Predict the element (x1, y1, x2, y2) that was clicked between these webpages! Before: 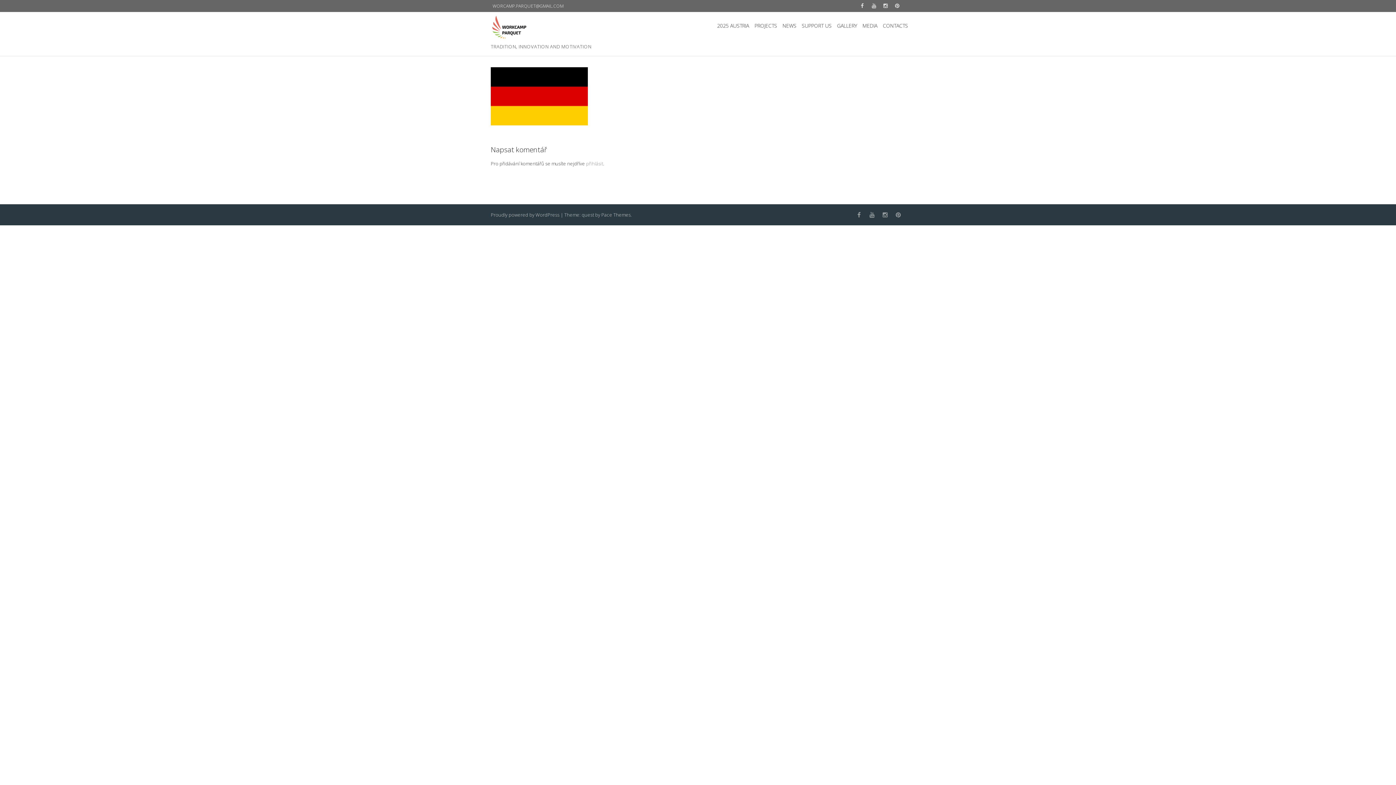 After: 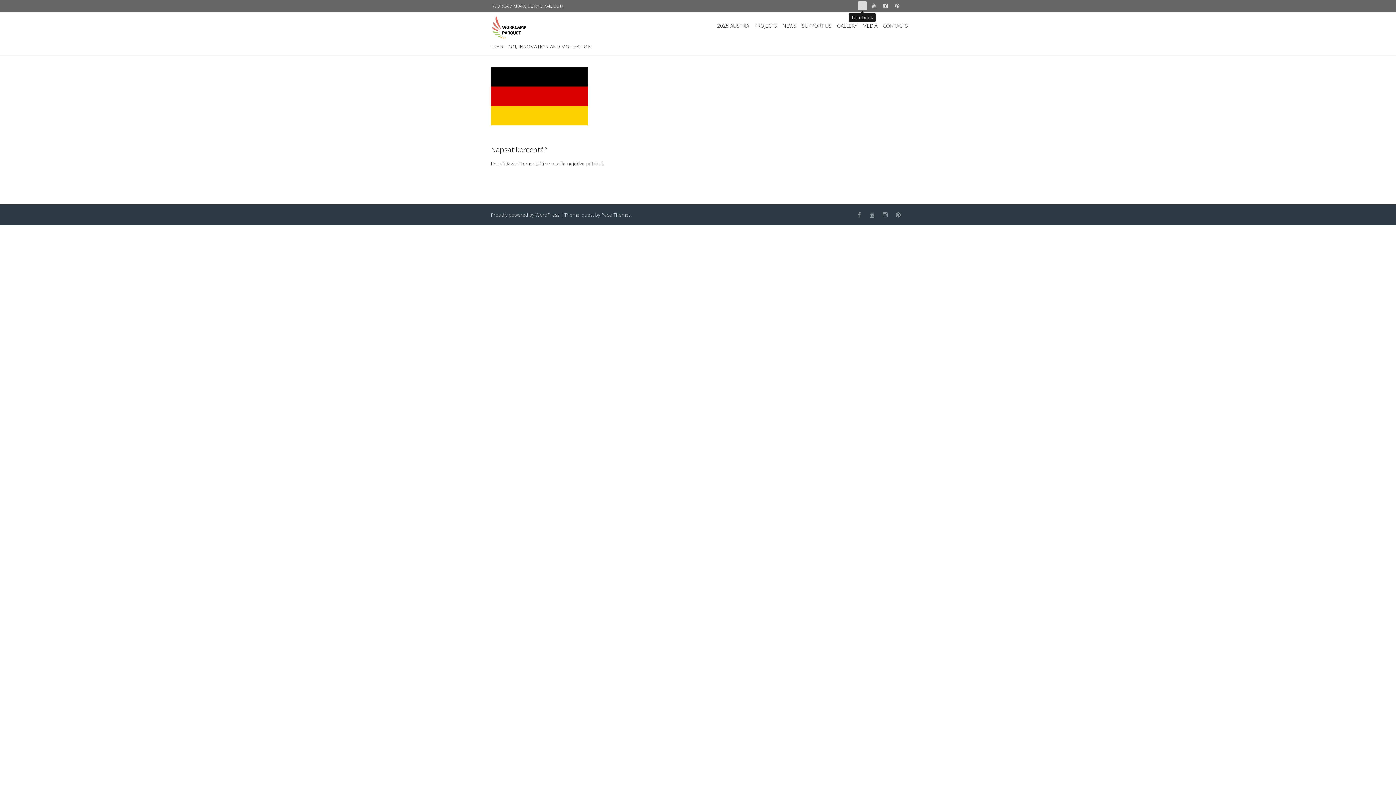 Action: bbox: (858, 1, 866, 10)